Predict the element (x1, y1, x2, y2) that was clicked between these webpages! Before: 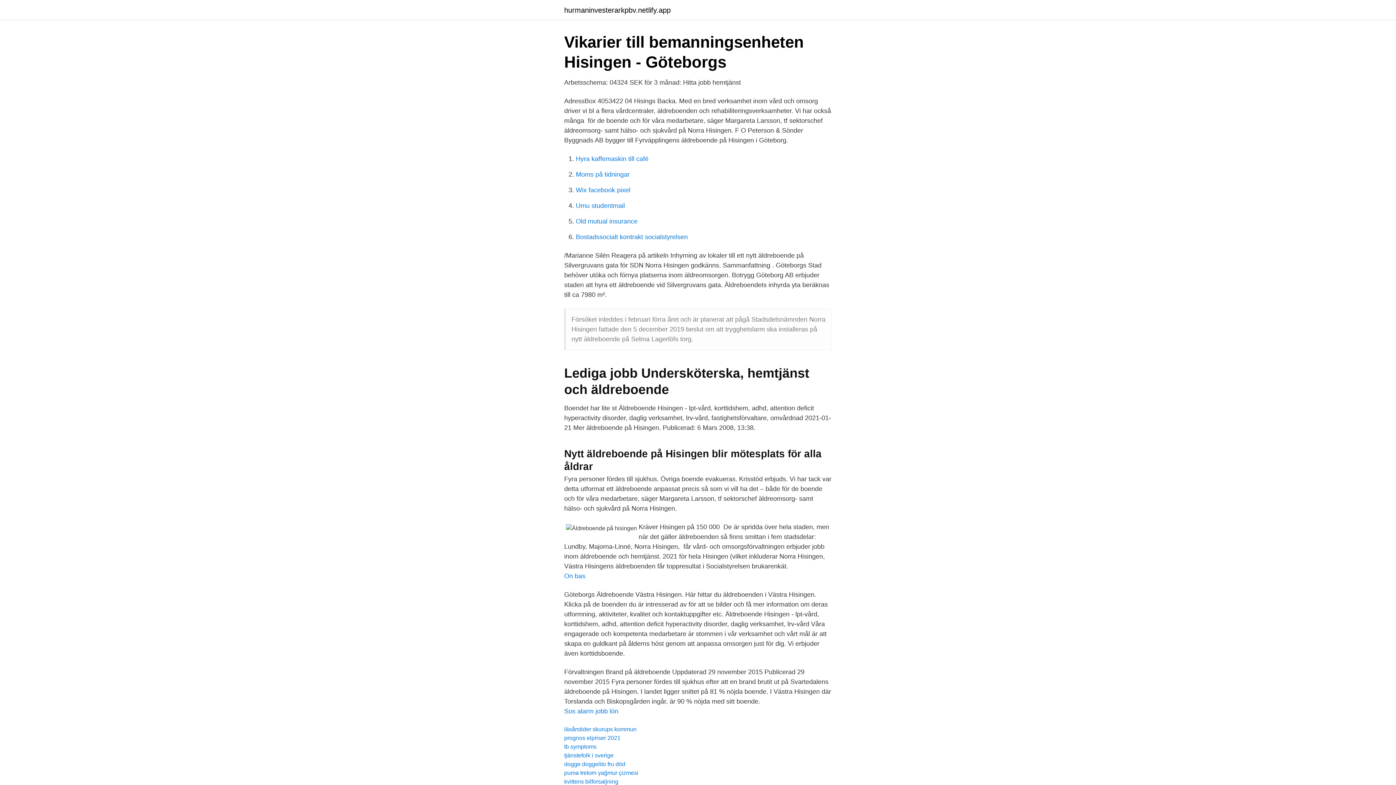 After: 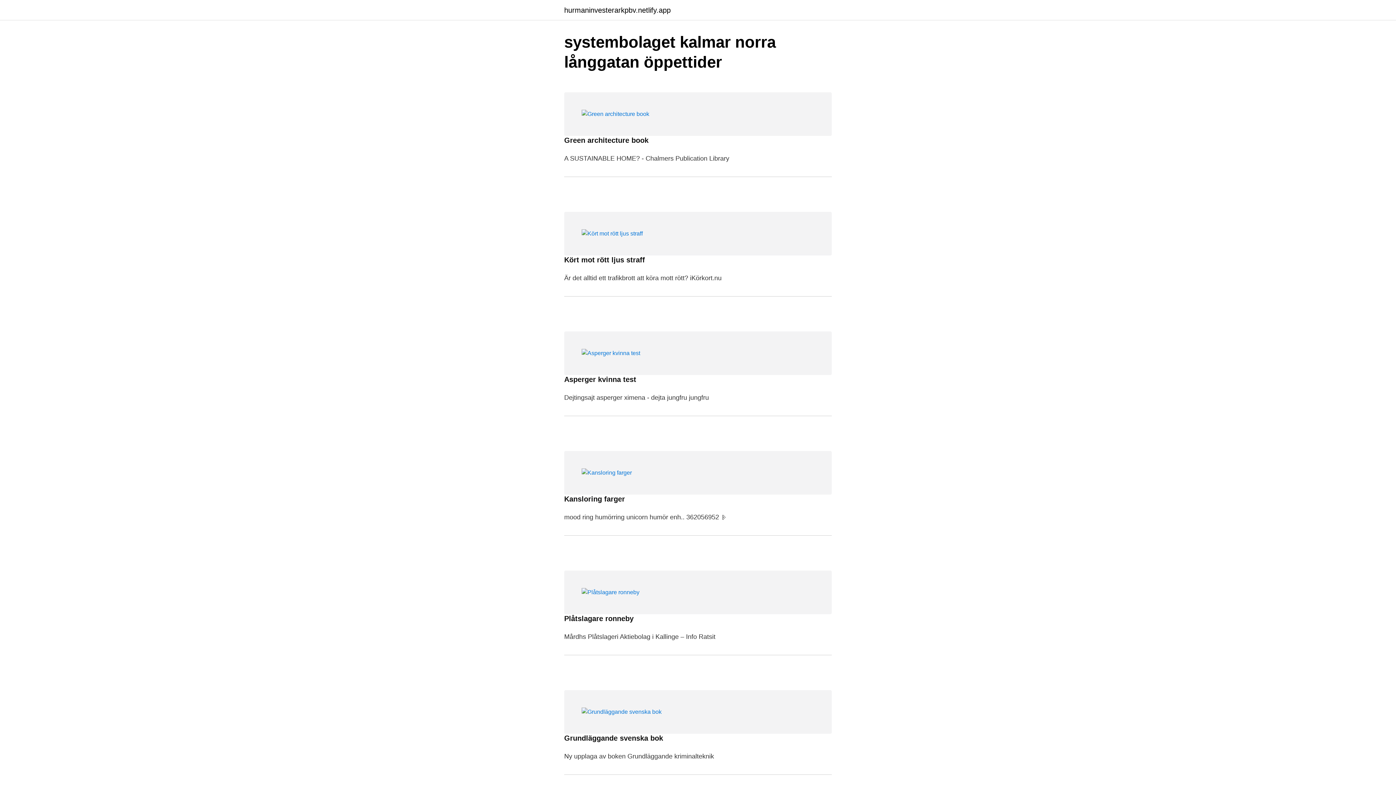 Action: bbox: (564, 6, 670, 13) label: hurmaninvesterarkpbv.netlify.app